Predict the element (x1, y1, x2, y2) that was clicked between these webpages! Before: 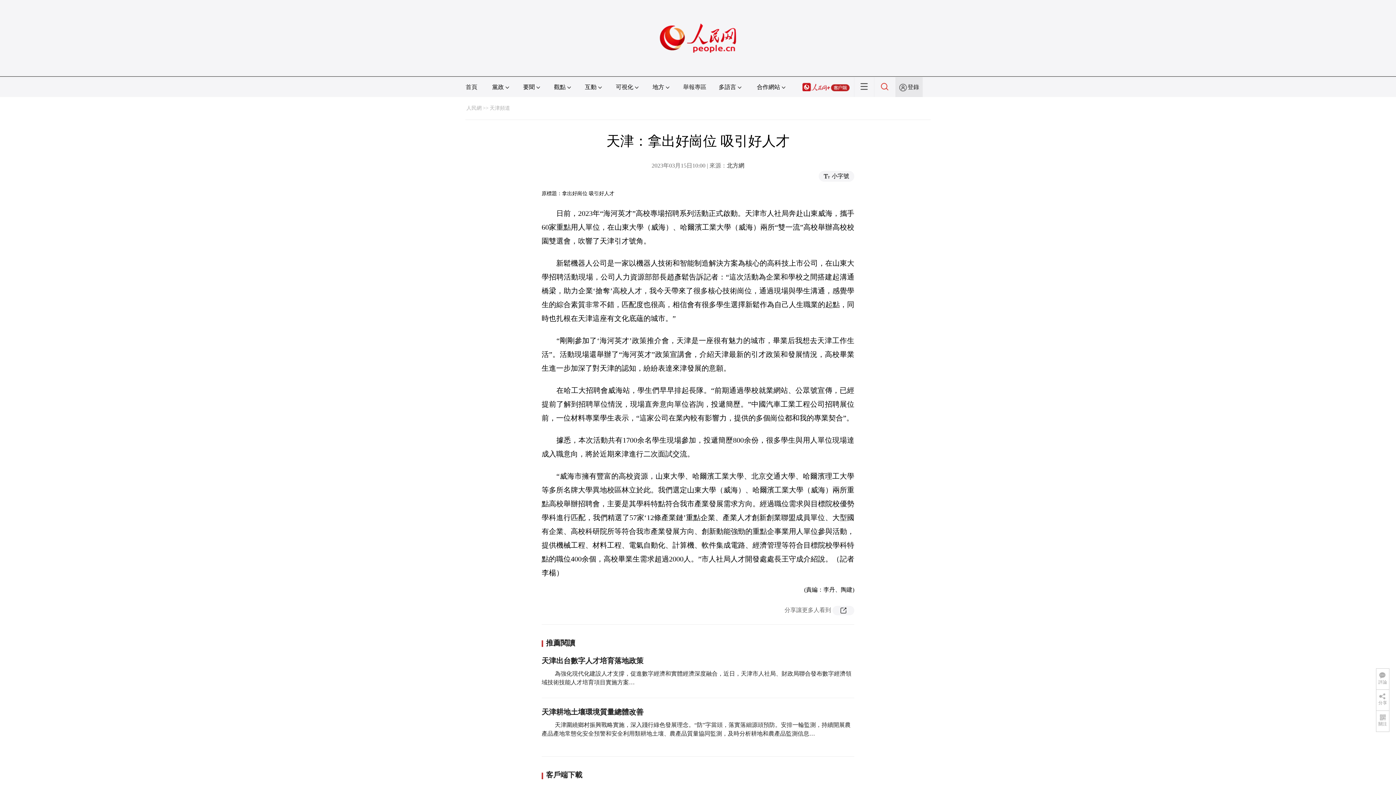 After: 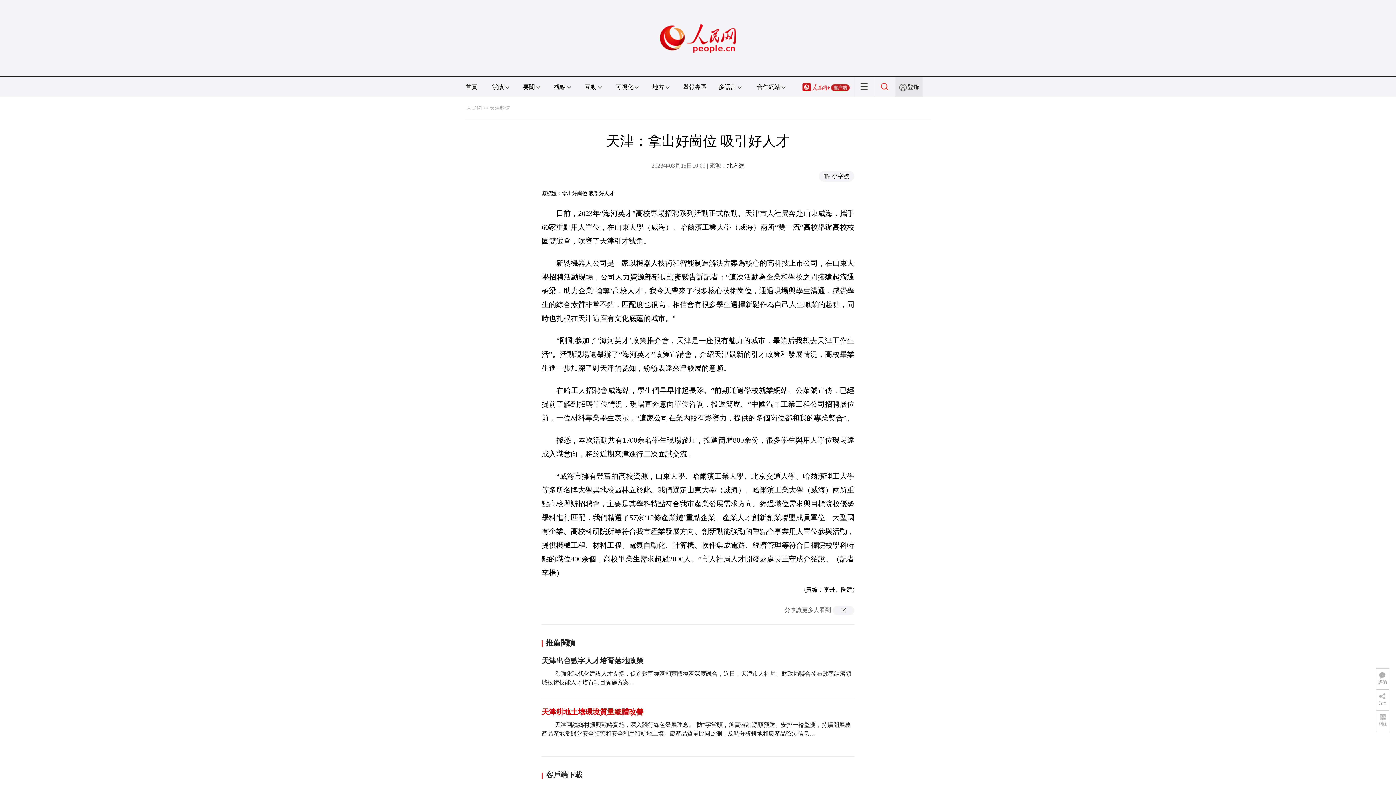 Action: bbox: (541, 708, 643, 716) label: 天津耕地土壤環境質量總體改善